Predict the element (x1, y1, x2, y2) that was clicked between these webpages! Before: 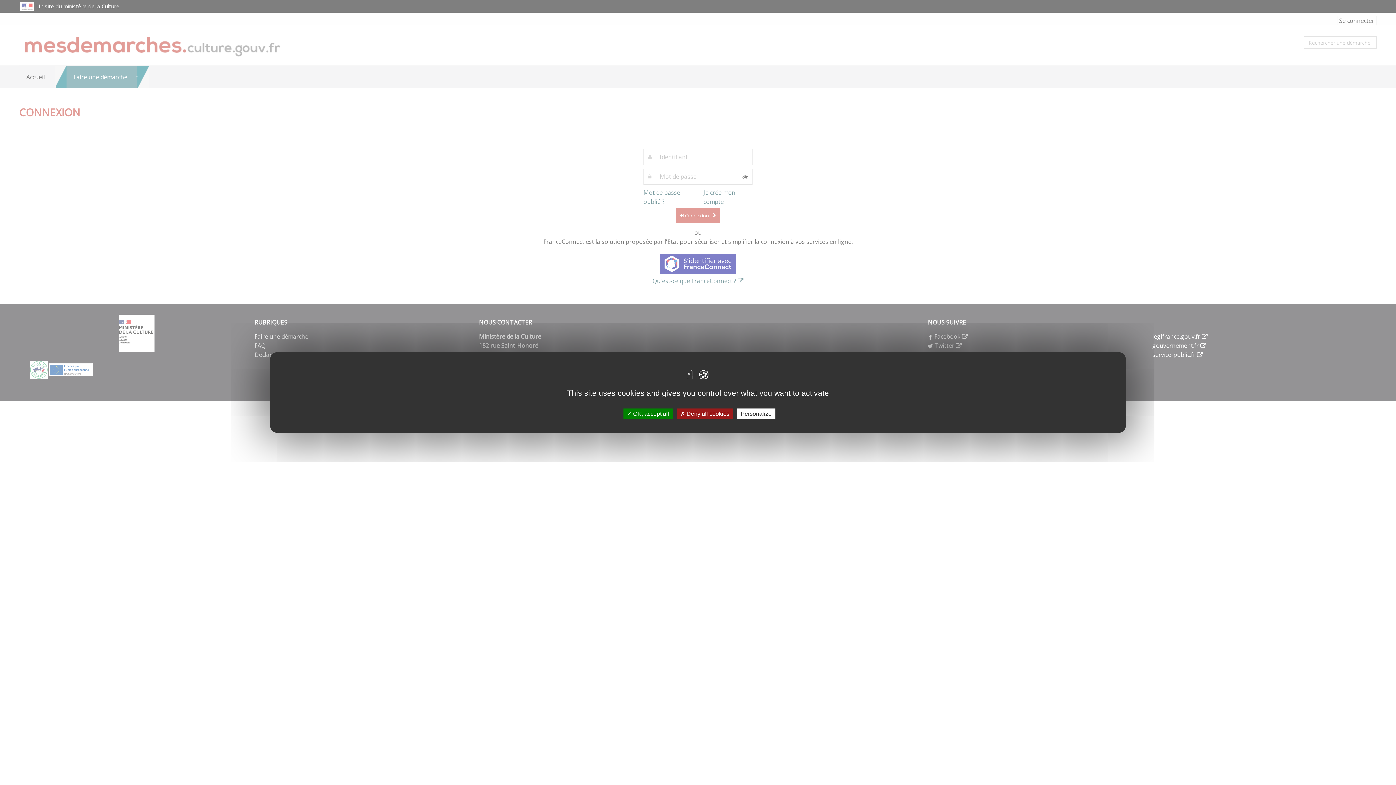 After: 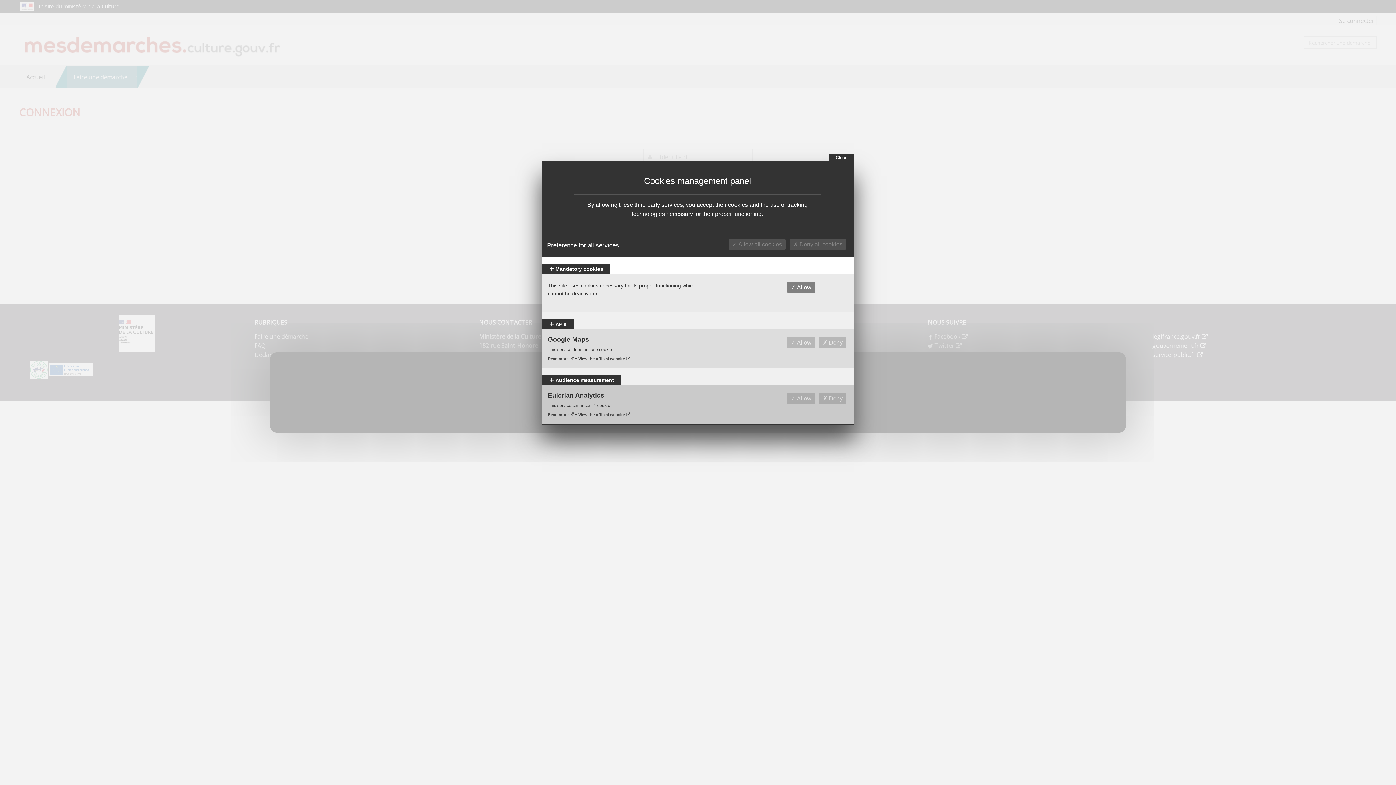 Action: label: Personalize bbox: (737, 408, 775, 419)